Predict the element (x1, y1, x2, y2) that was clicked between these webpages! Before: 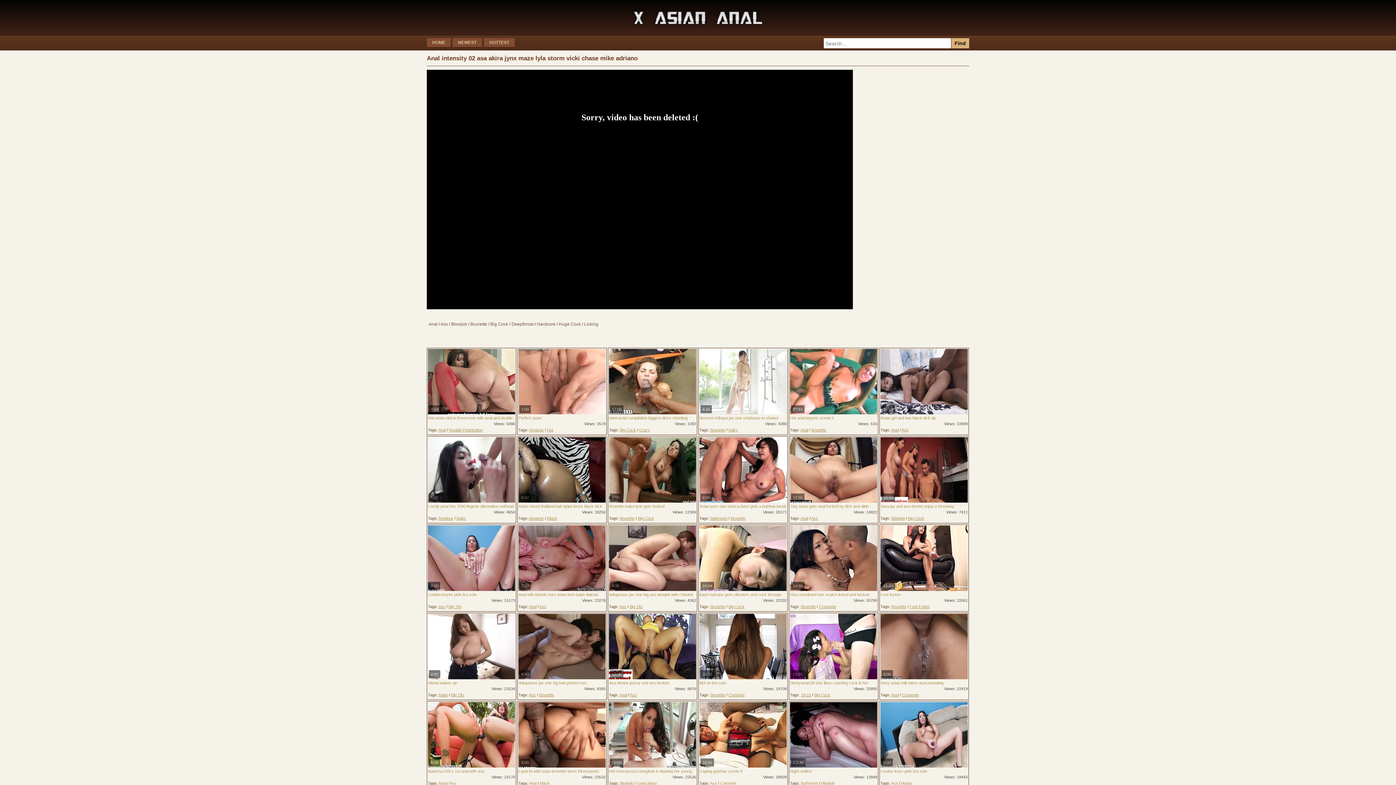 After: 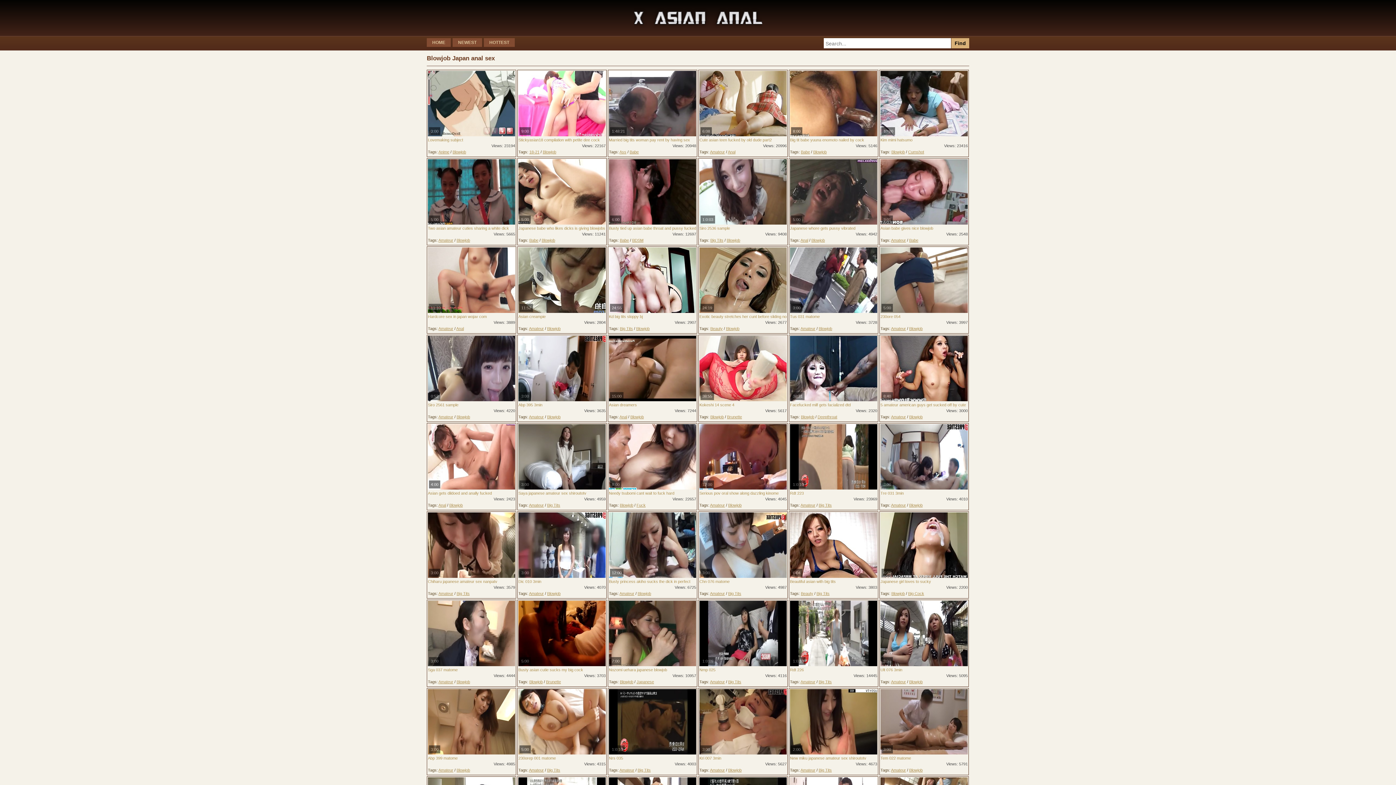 Action: label: Blowjob bbox: (620, 781, 633, 785)